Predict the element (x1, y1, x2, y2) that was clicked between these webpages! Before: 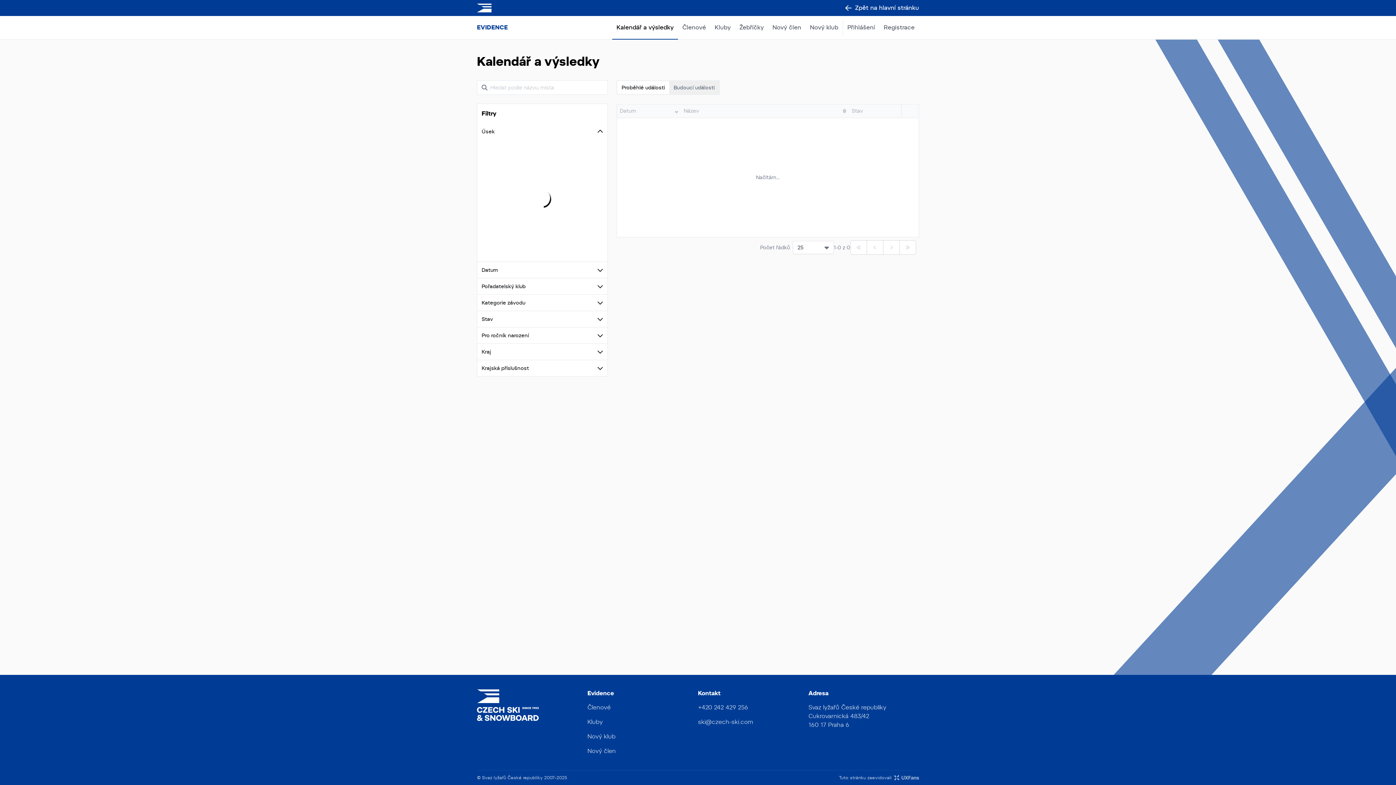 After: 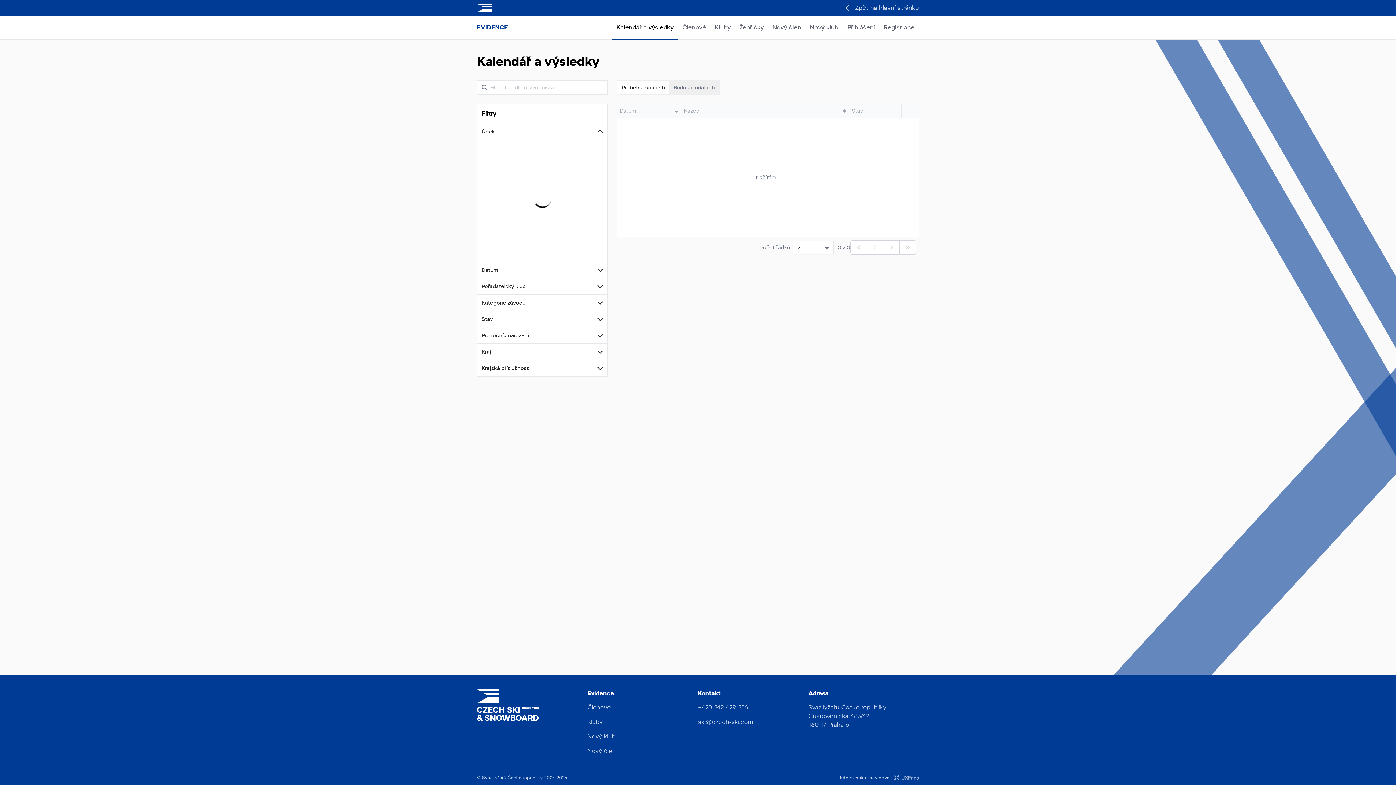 Action: bbox: (845, 3, 919, 12) label: Zpět na hlavní stránku